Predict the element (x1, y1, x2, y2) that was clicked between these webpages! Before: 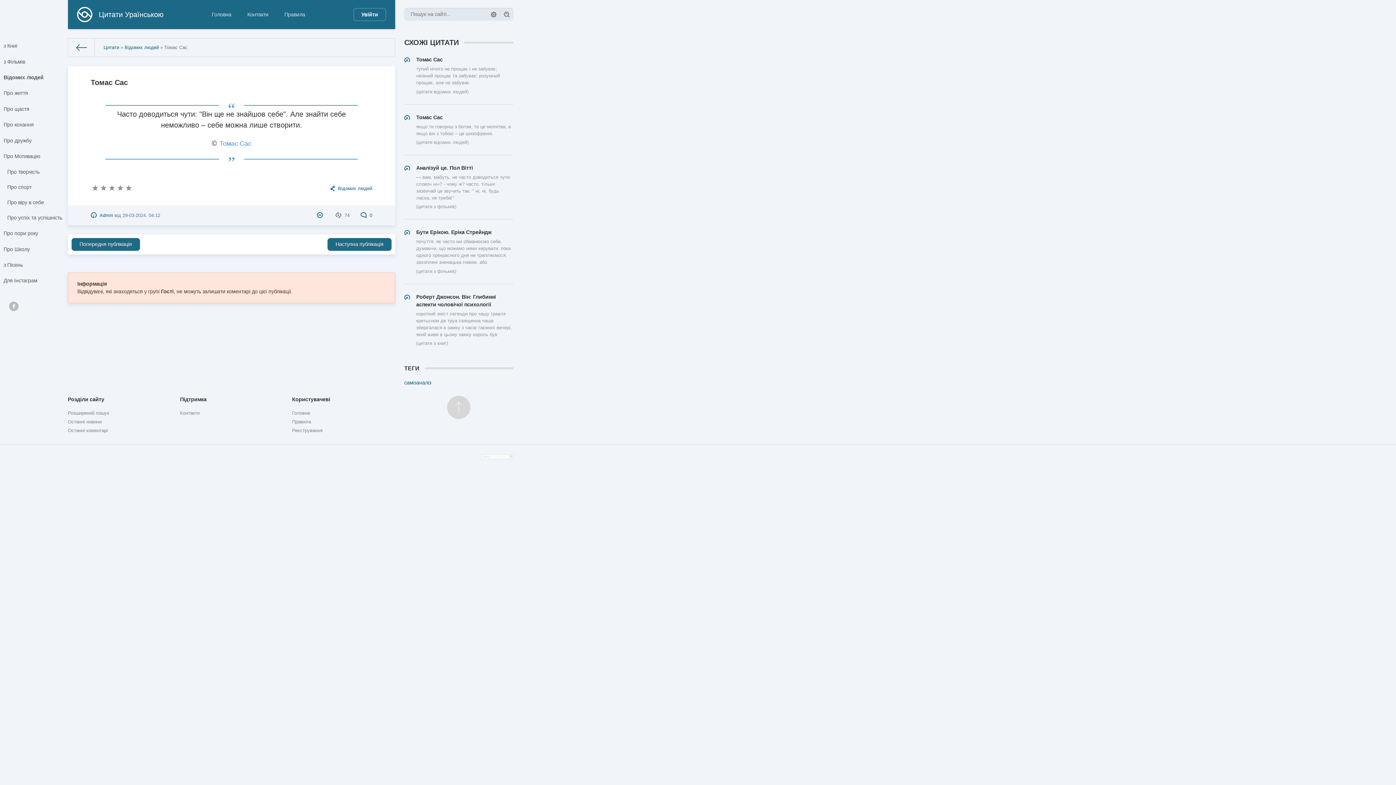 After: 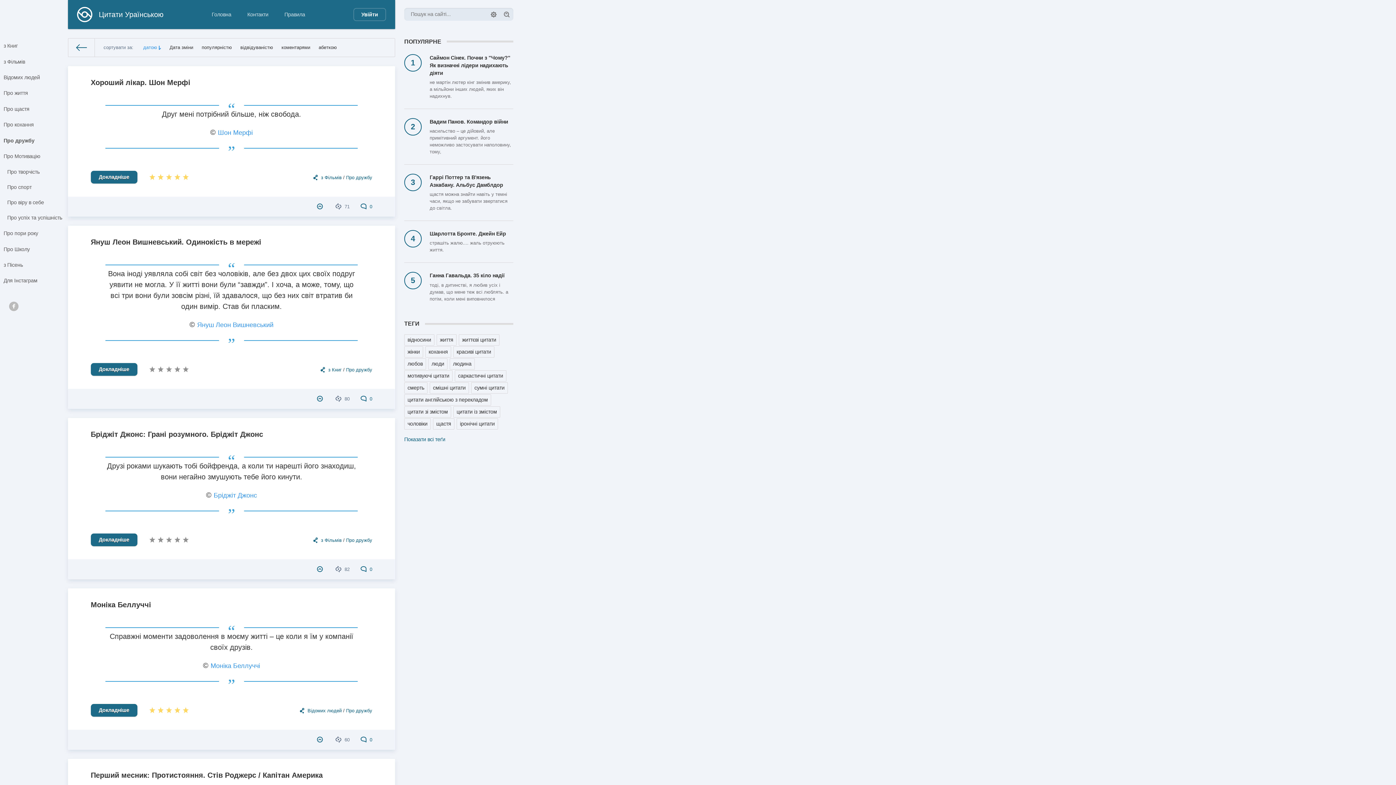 Action: label: Про дружбу bbox: (0, 132, 67, 148)